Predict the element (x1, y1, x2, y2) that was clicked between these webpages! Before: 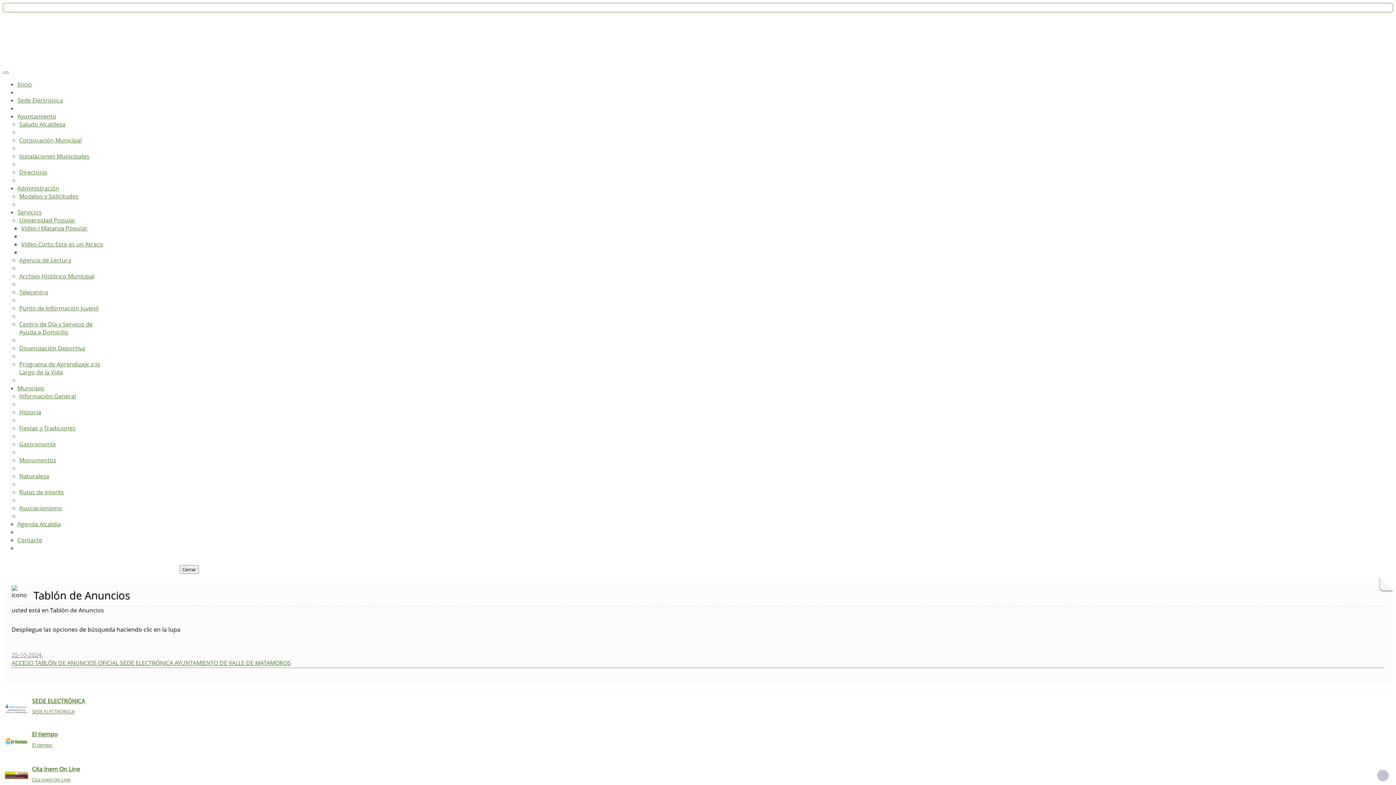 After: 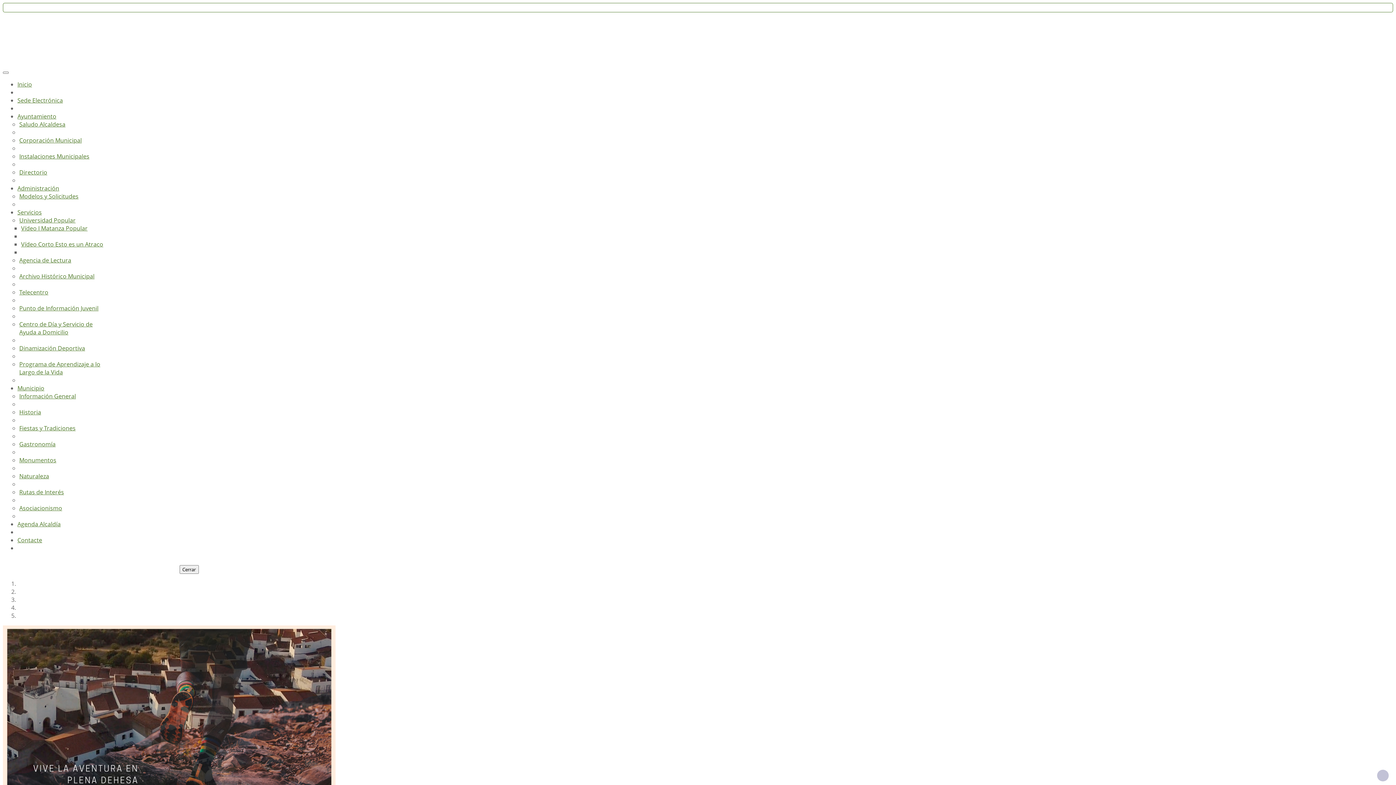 Action: label: Inicio bbox: (17, 80, 32, 88)